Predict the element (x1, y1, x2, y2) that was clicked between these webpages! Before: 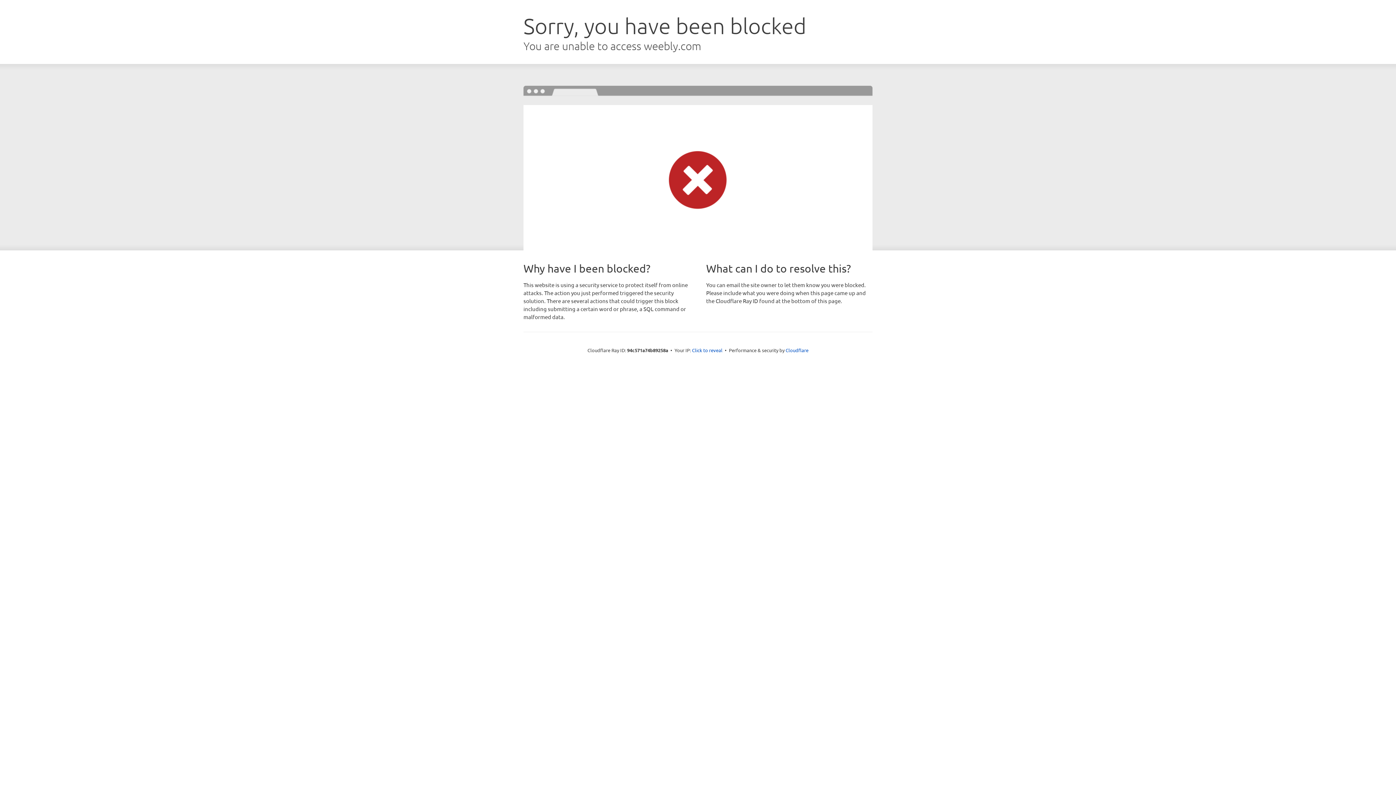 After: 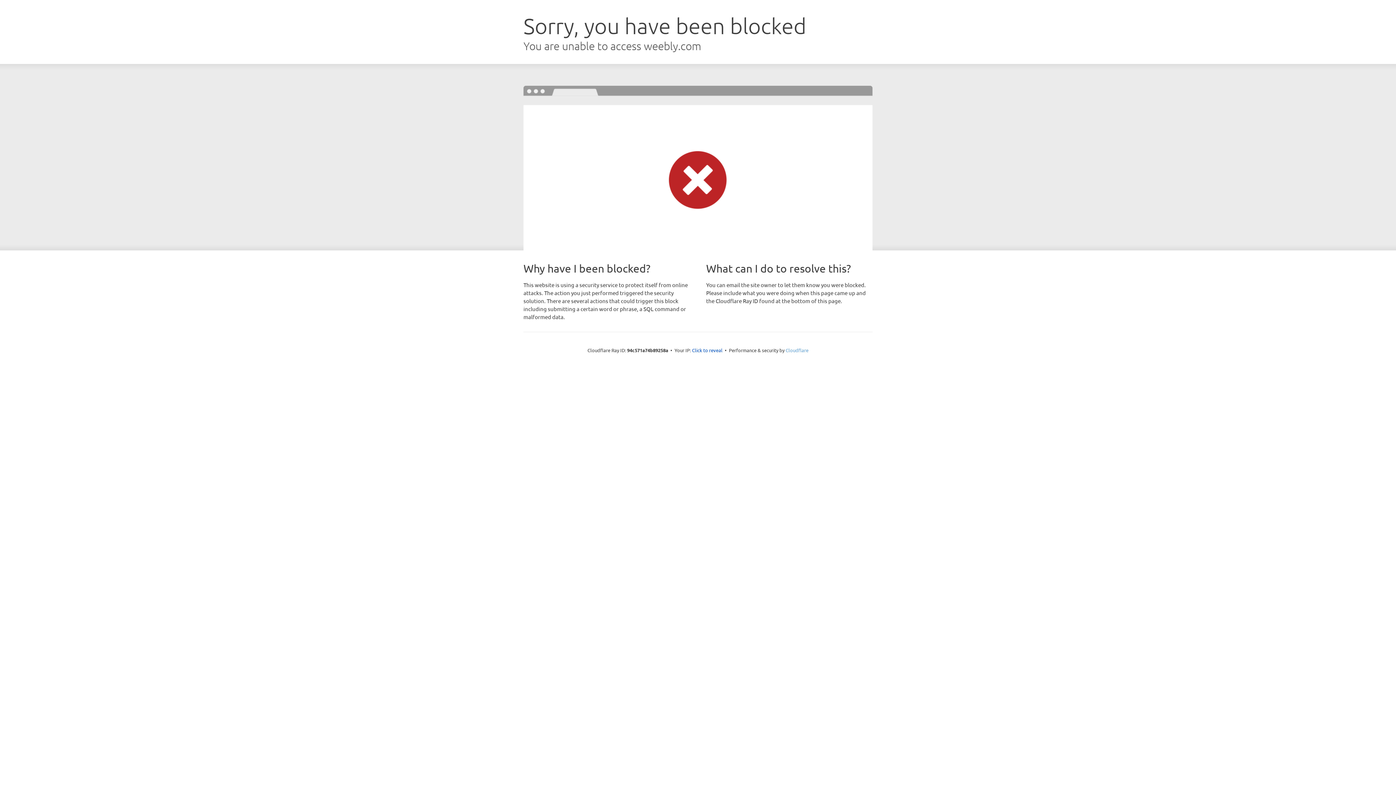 Action: bbox: (785, 347, 808, 353) label: Cloudflare